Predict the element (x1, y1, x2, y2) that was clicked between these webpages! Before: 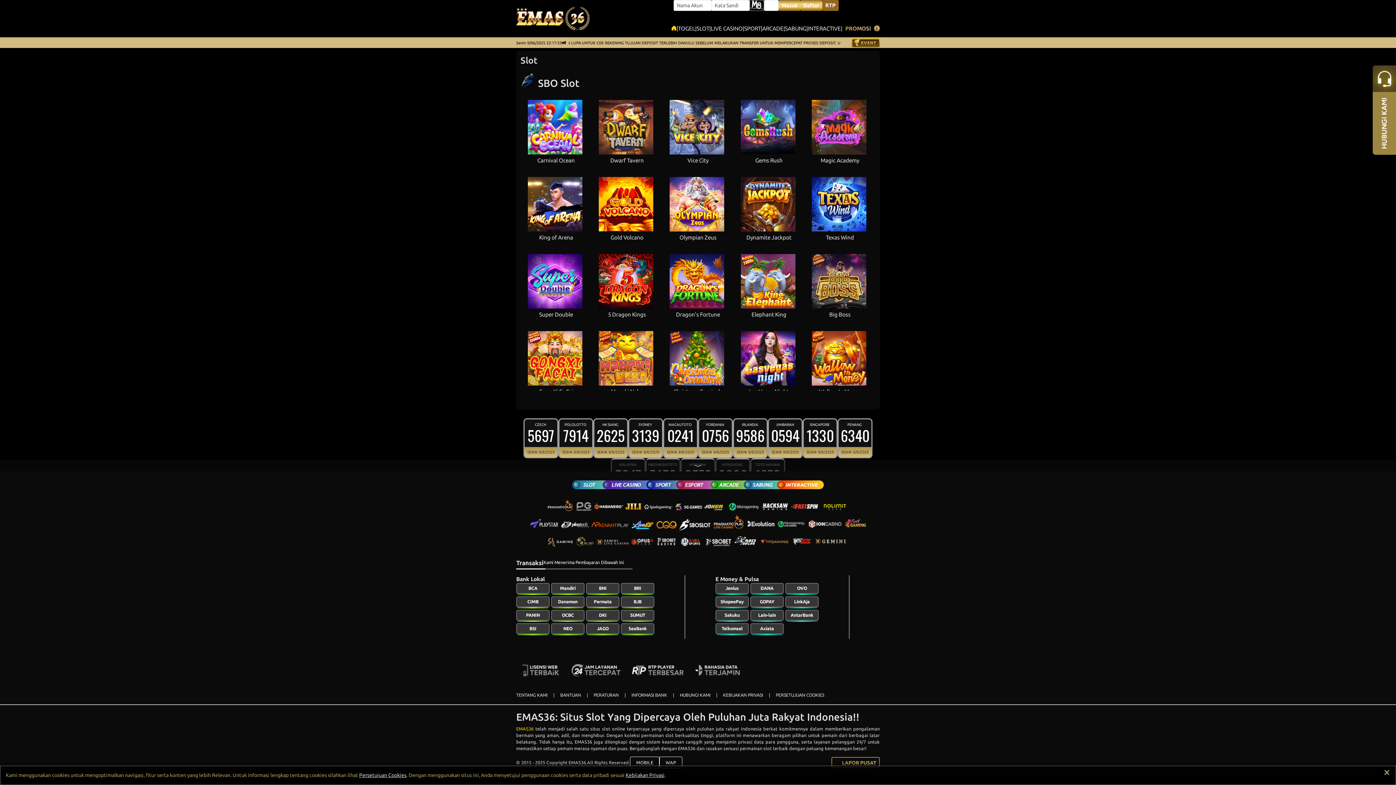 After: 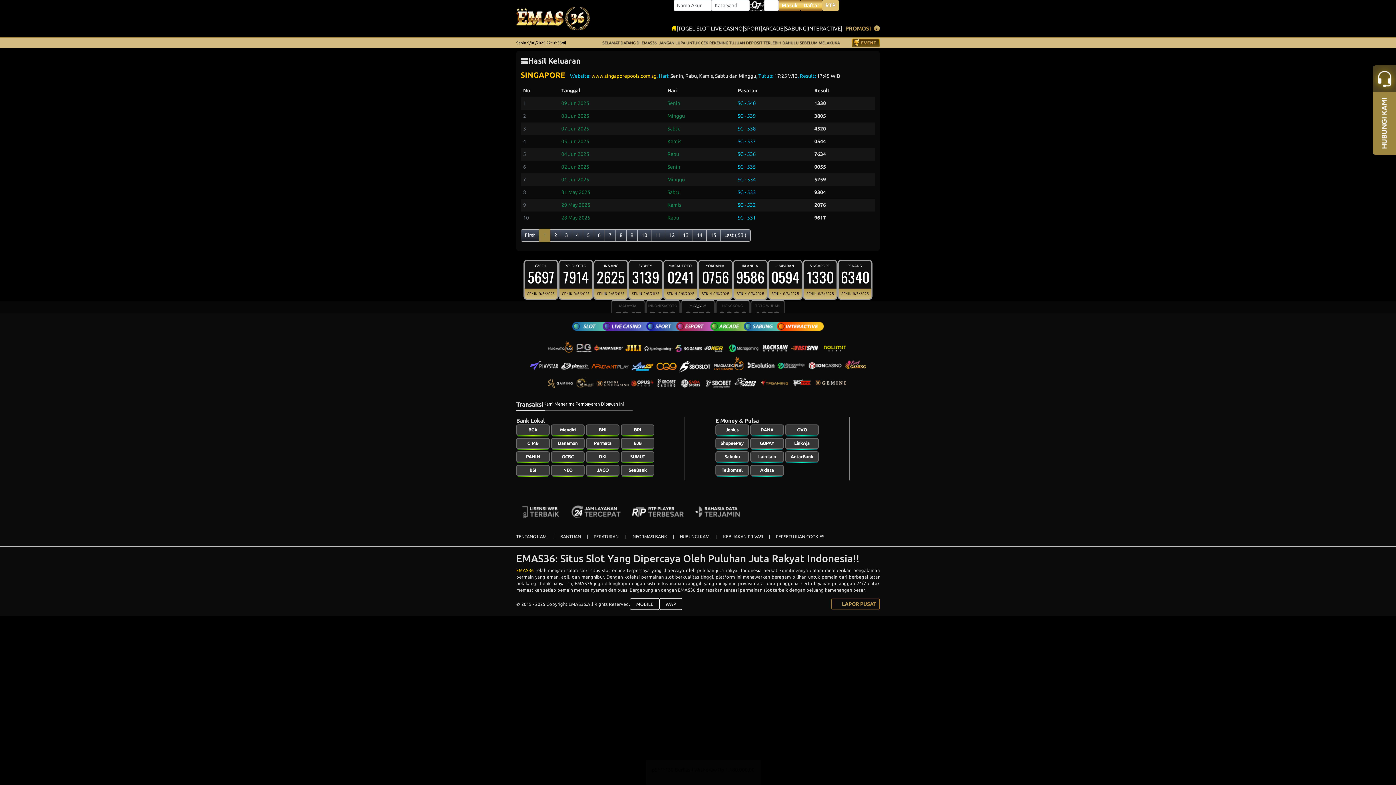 Action: bbox: (802, 418, 837, 458) label: SINGAPORE 
1330
SENIN 9/6/2025